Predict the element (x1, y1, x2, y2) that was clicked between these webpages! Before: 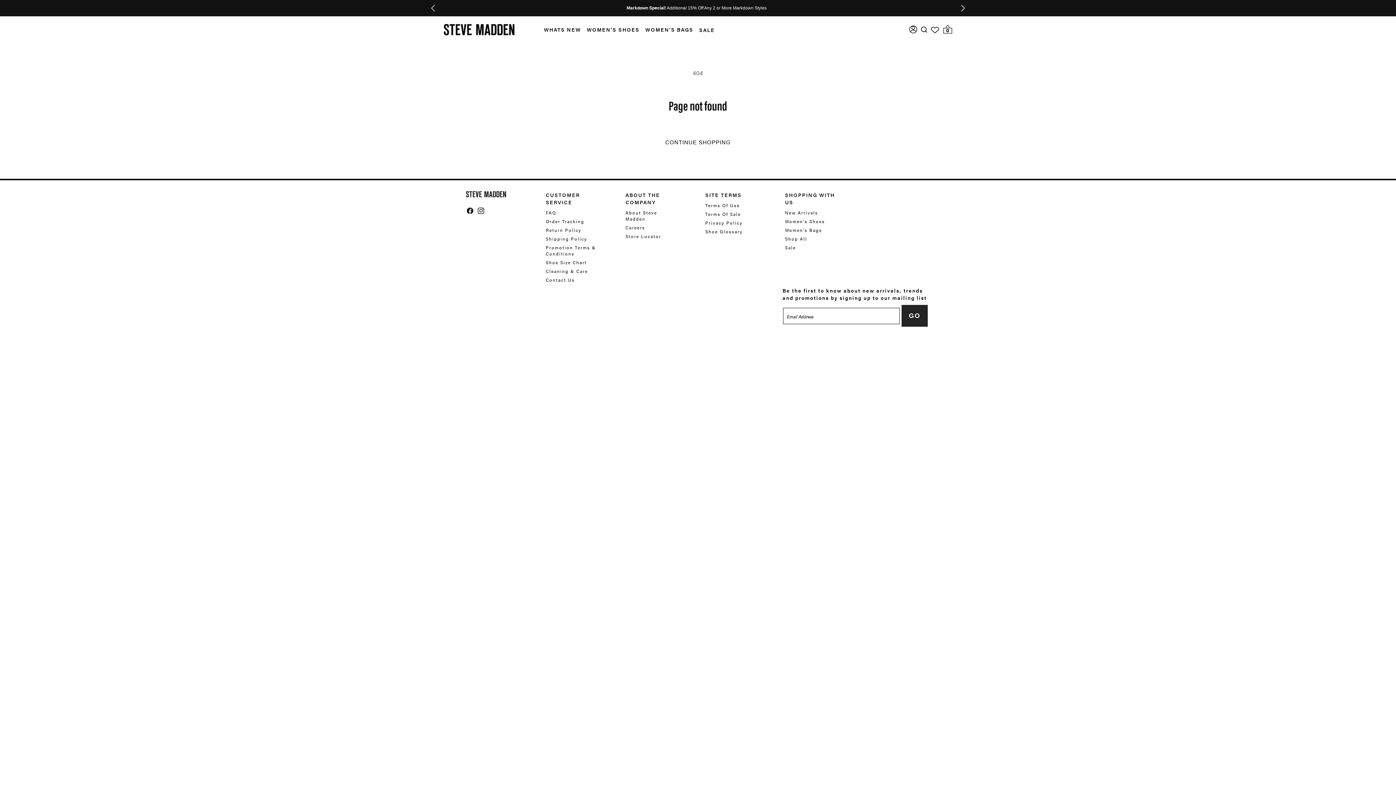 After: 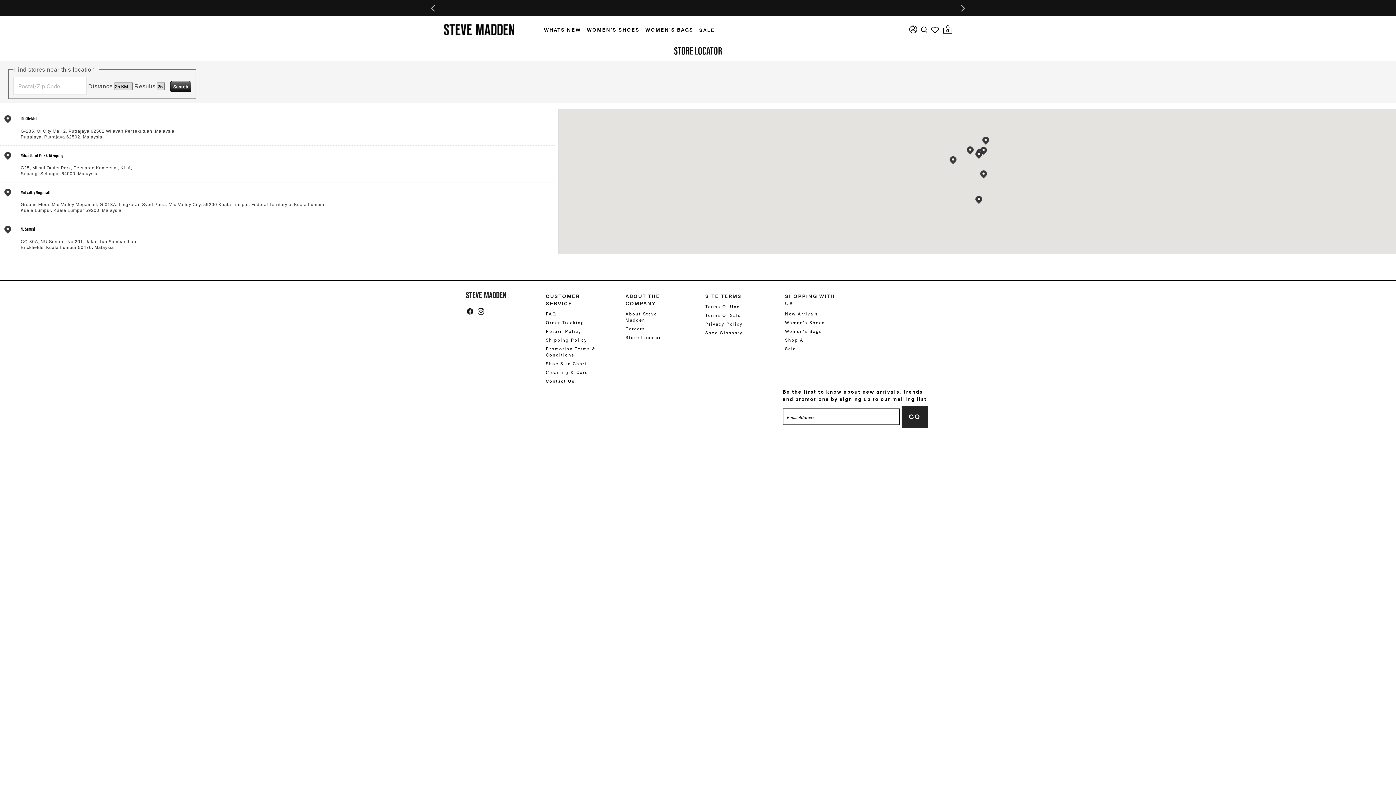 Action: bbox: (625, 231, 661, 239) label: Store Locator